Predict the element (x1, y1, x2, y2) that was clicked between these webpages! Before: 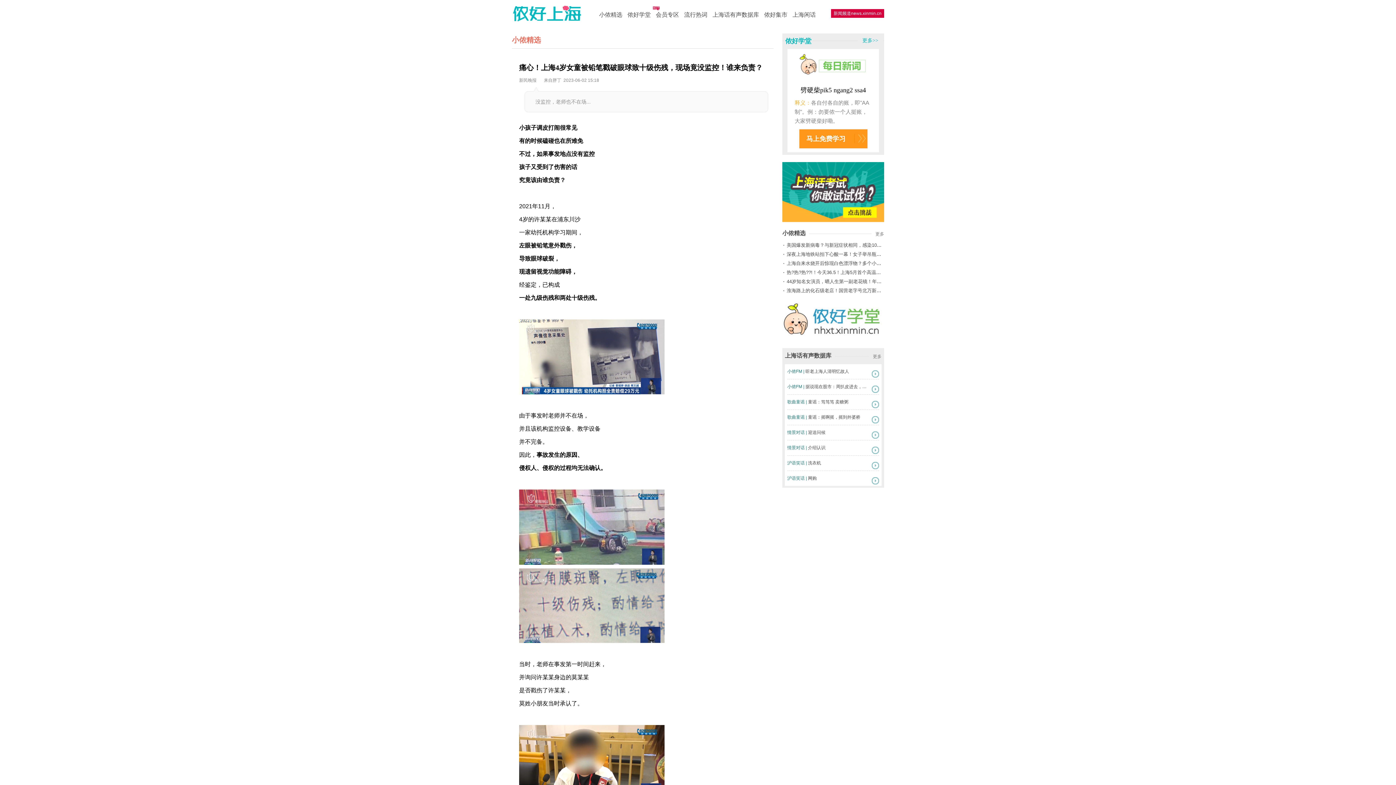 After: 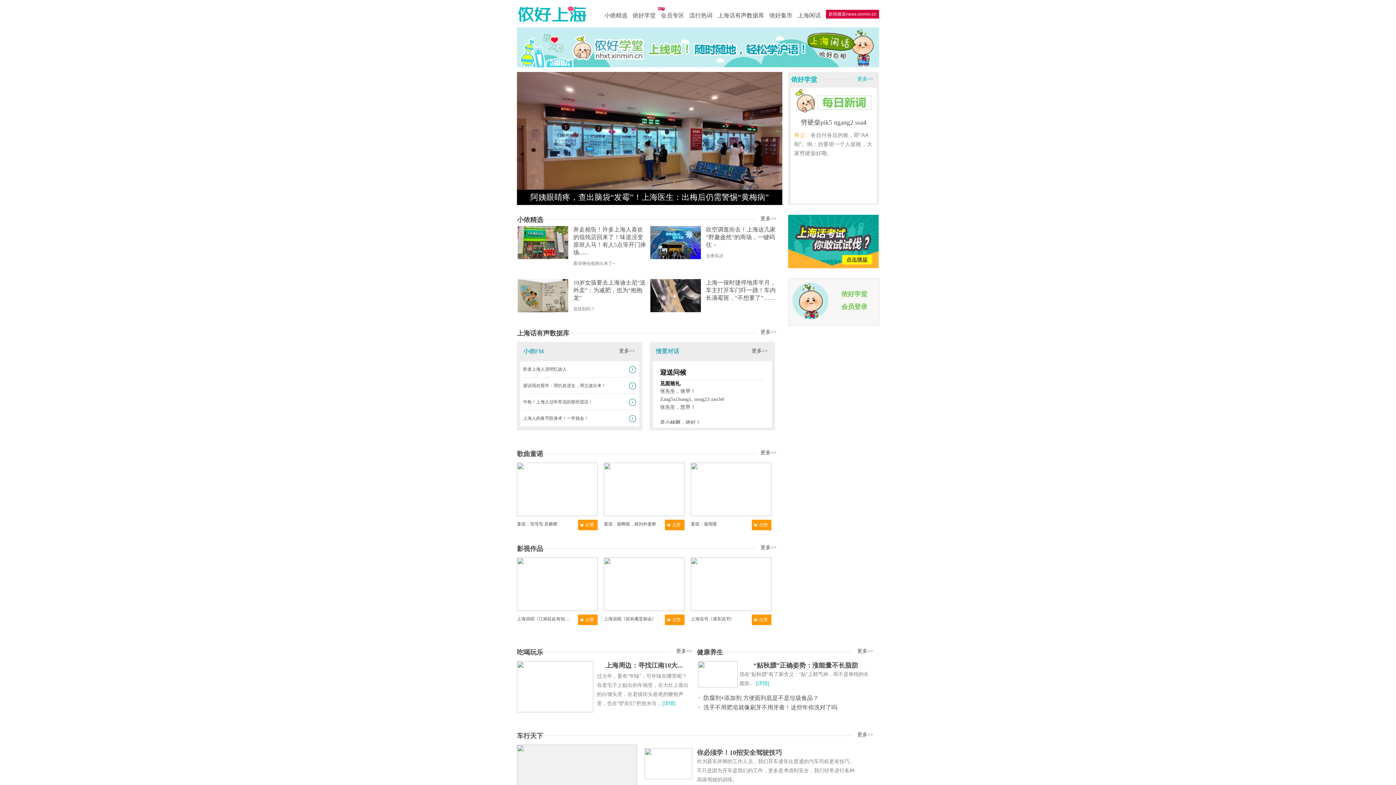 Action: bbox: (512, 5, 581, 21)